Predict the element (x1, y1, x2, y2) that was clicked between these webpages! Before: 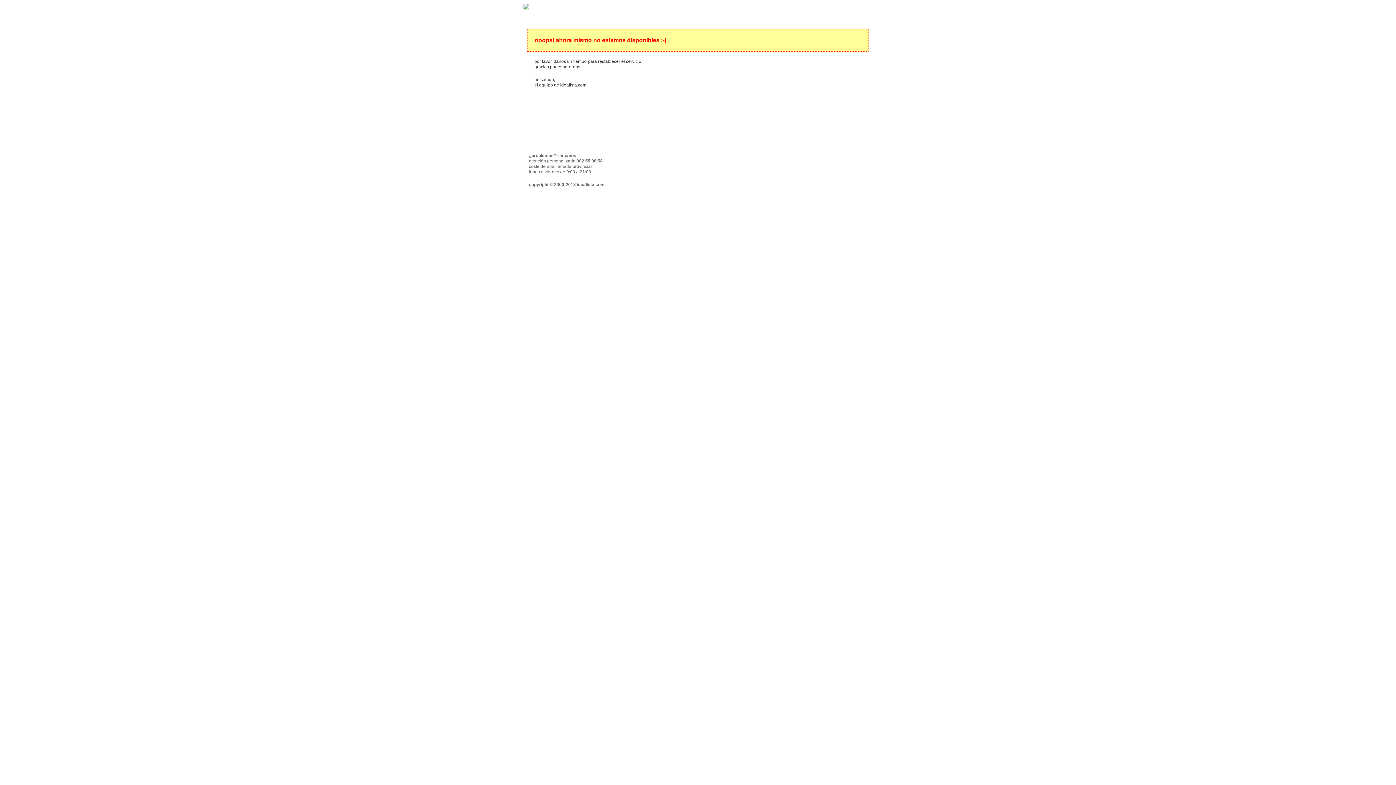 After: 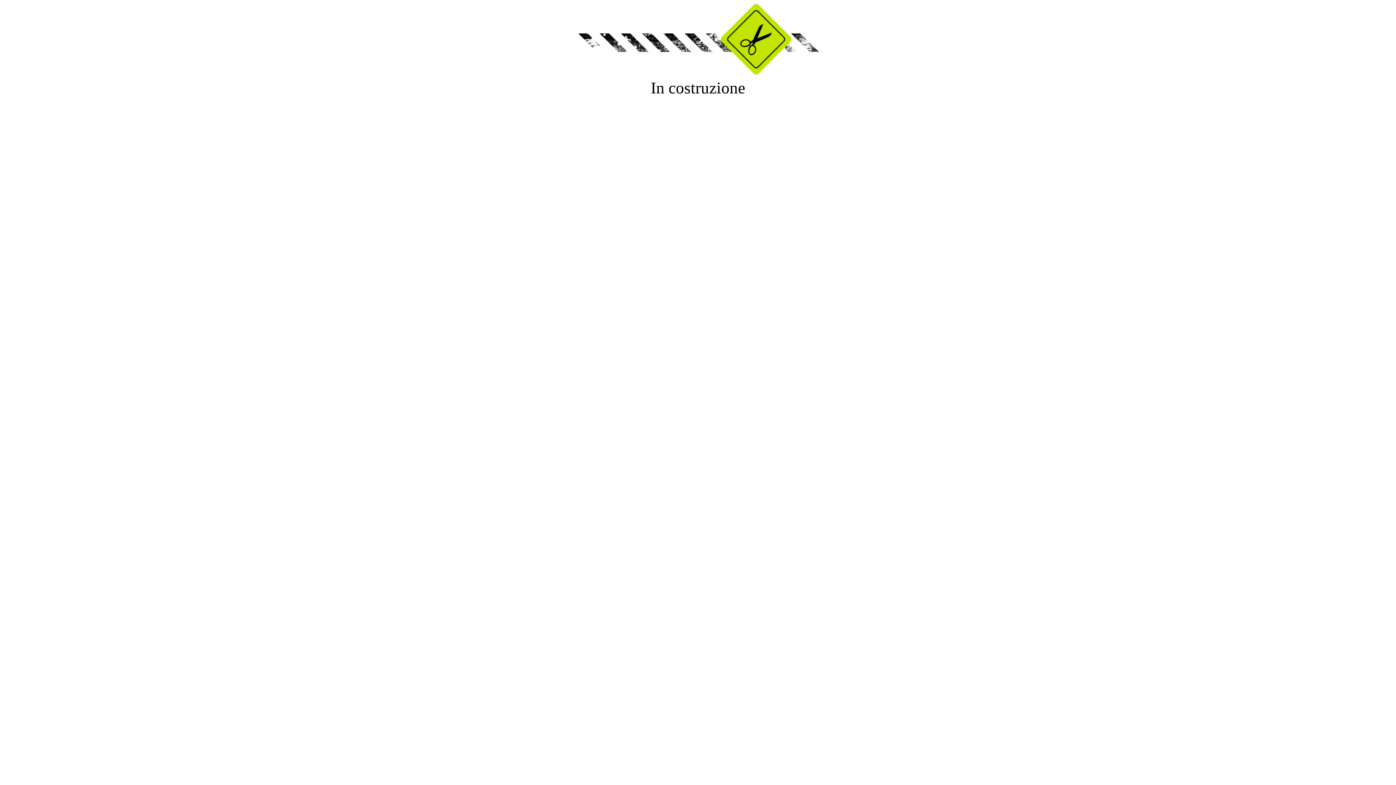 Action: bbox: (523, 5, 529, 10)